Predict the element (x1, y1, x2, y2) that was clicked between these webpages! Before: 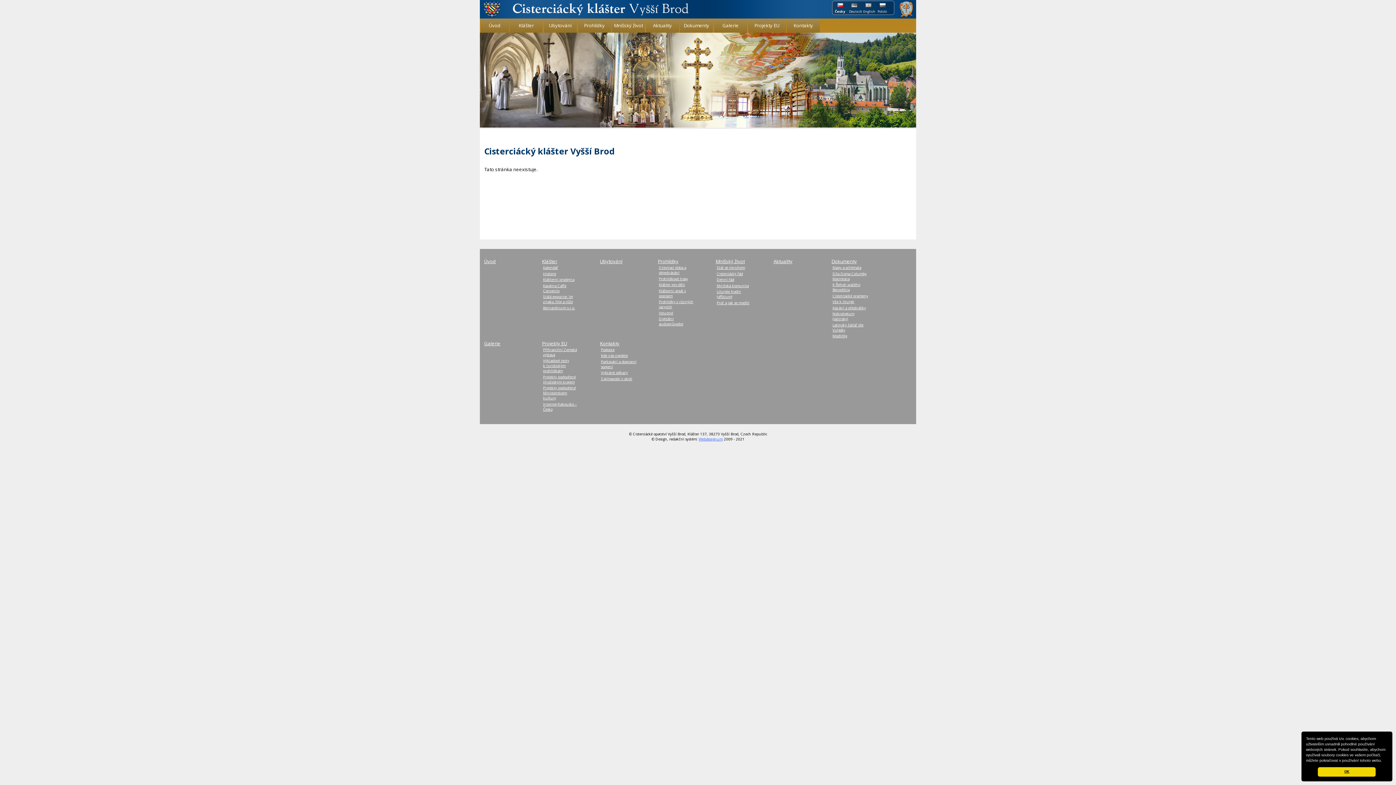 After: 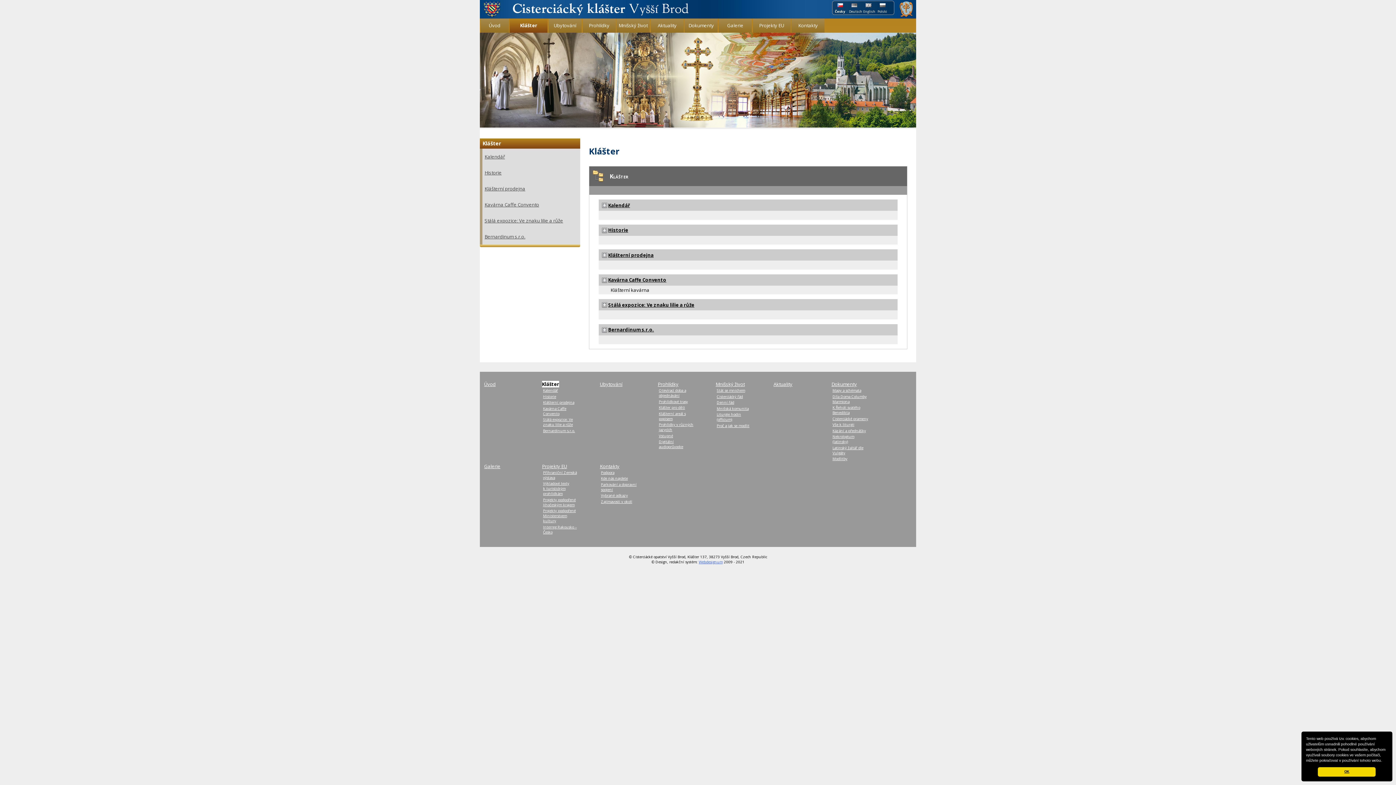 Action: bbox: (542, 258, 557, 264) label: Klášter